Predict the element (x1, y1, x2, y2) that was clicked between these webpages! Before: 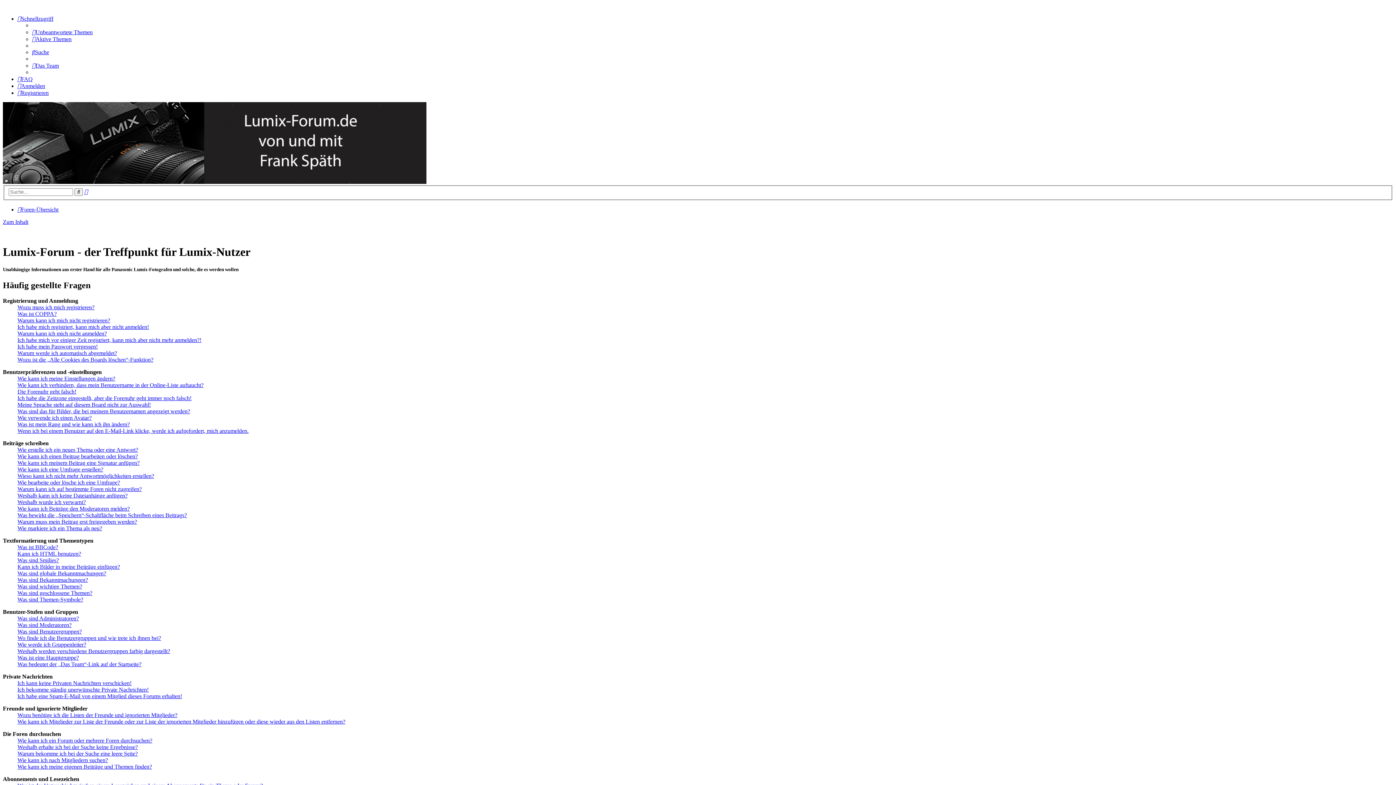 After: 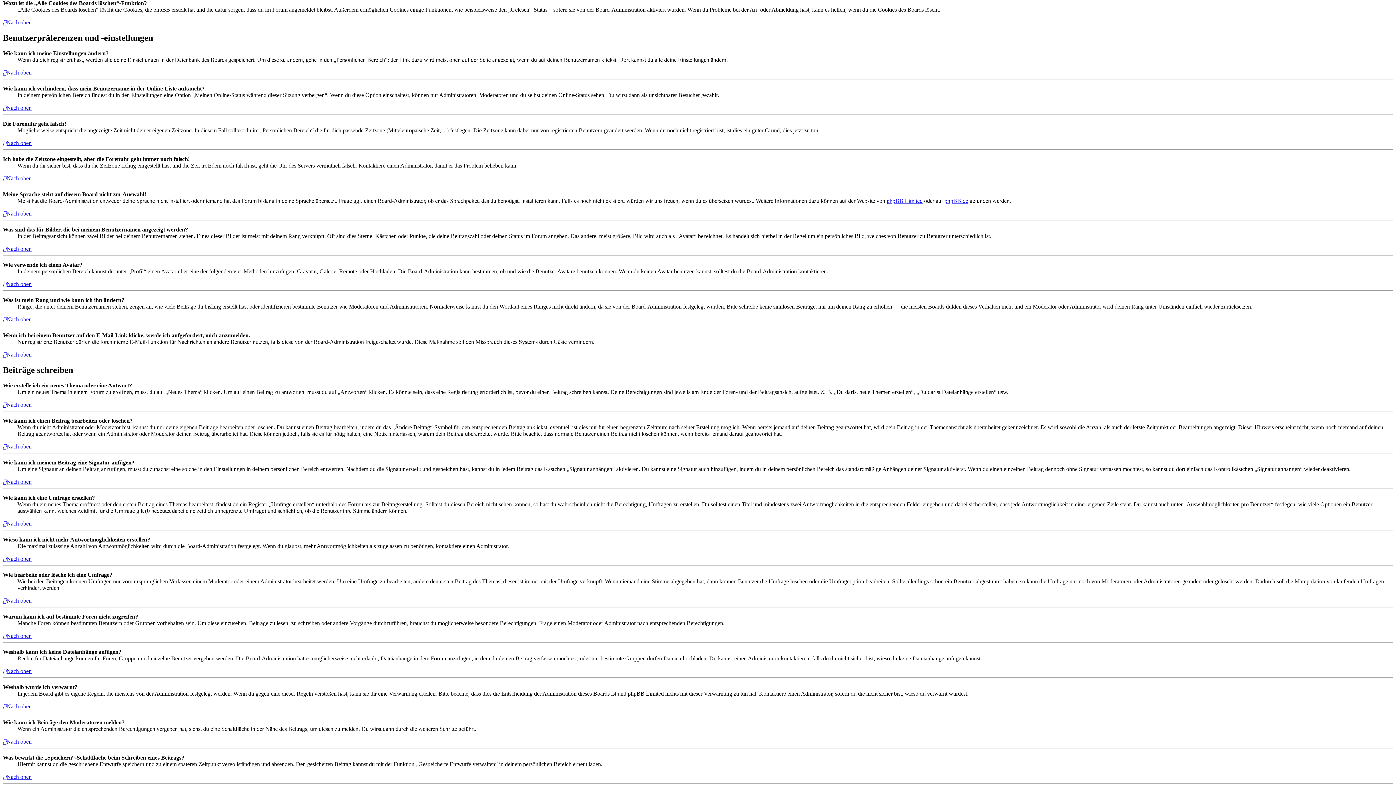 Action: bbox: (17, 356, 153, 363) label: Wozu ist die „Alle Cookies des Boards löschen“-Funktion?